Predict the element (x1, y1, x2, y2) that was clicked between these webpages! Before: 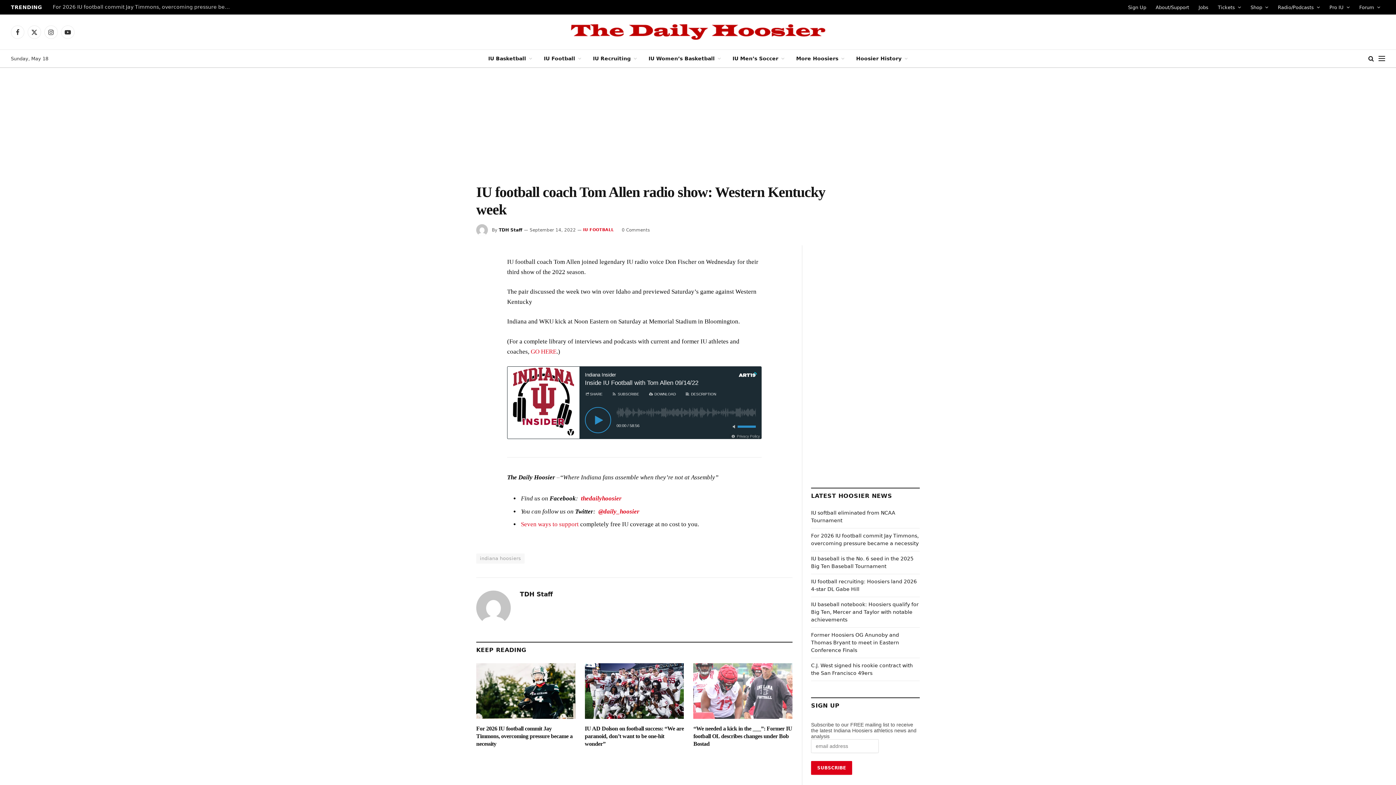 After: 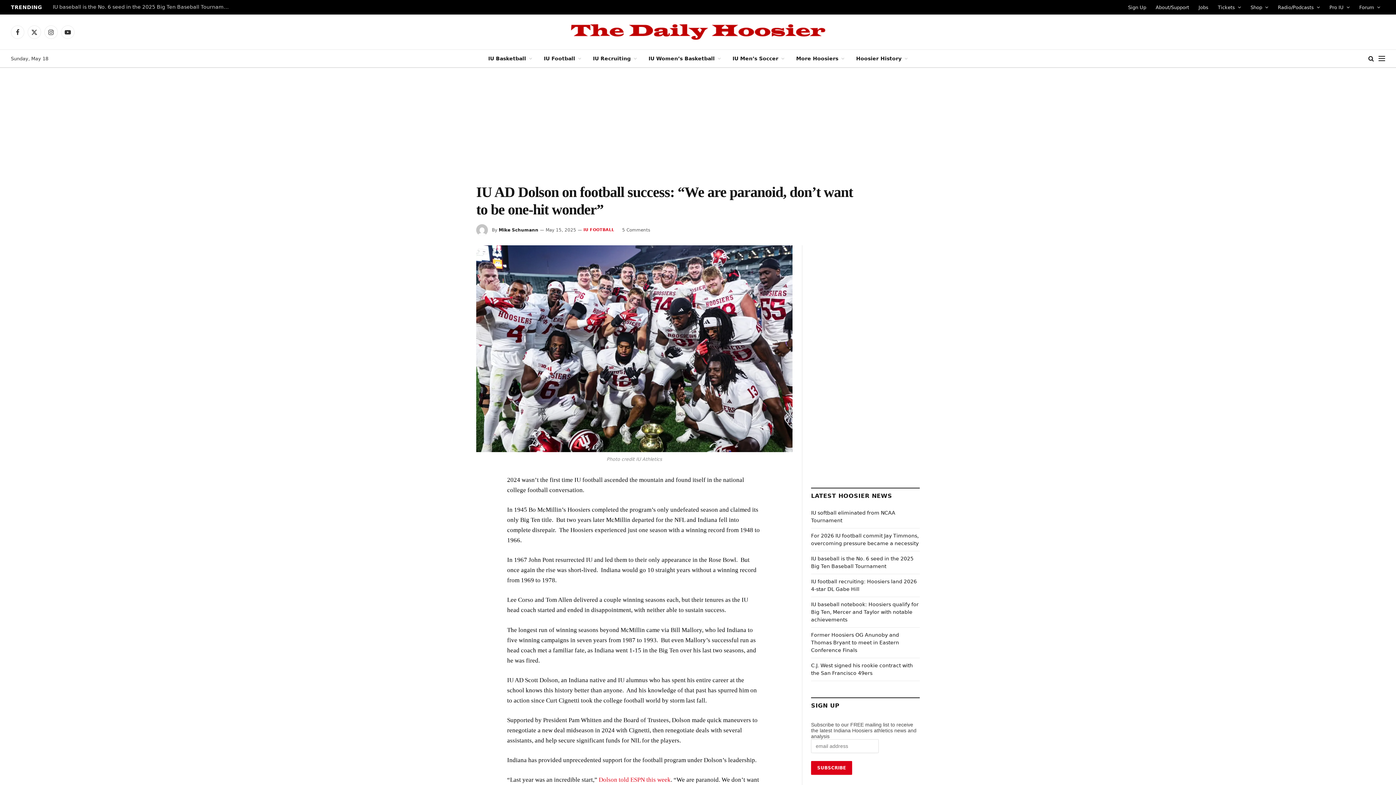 Action: bbox: (584, 663, 684, 719)